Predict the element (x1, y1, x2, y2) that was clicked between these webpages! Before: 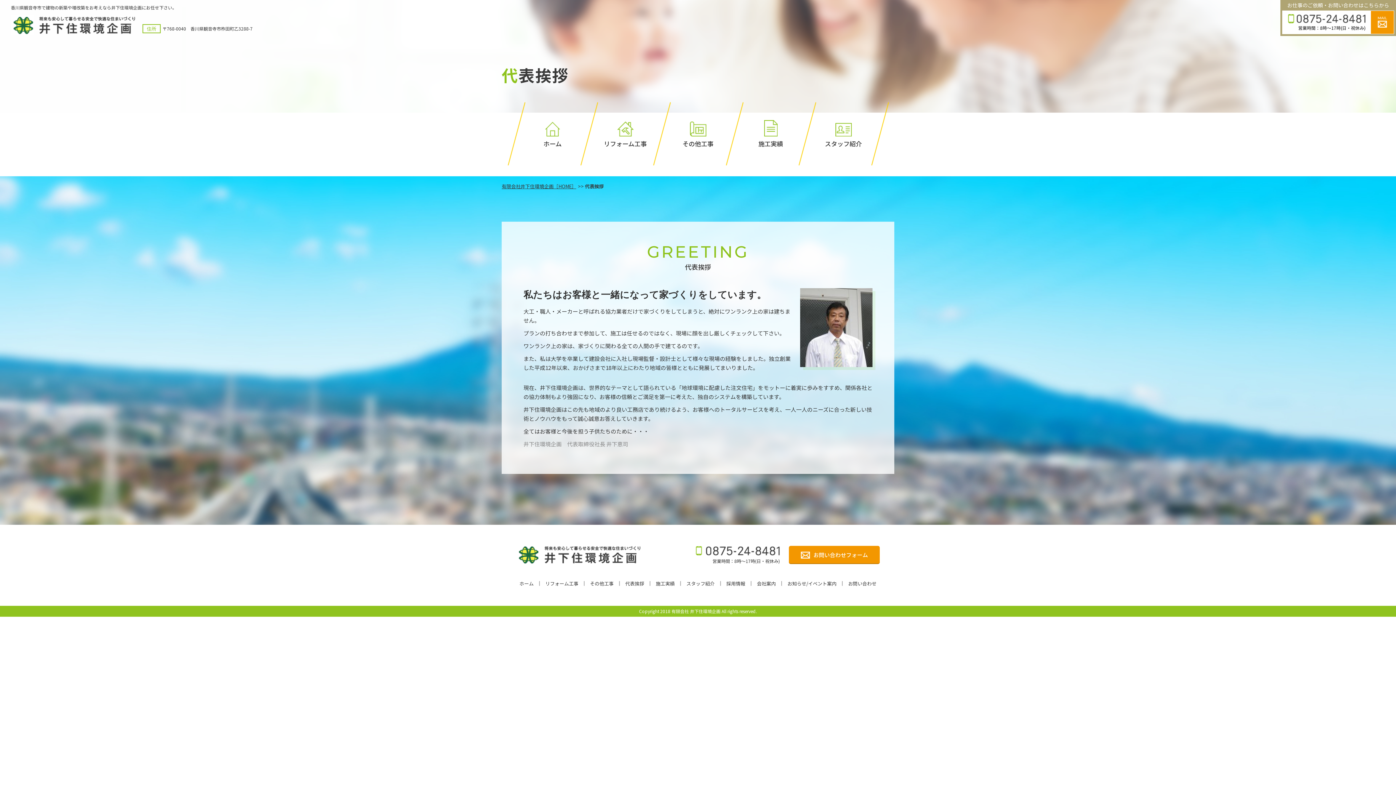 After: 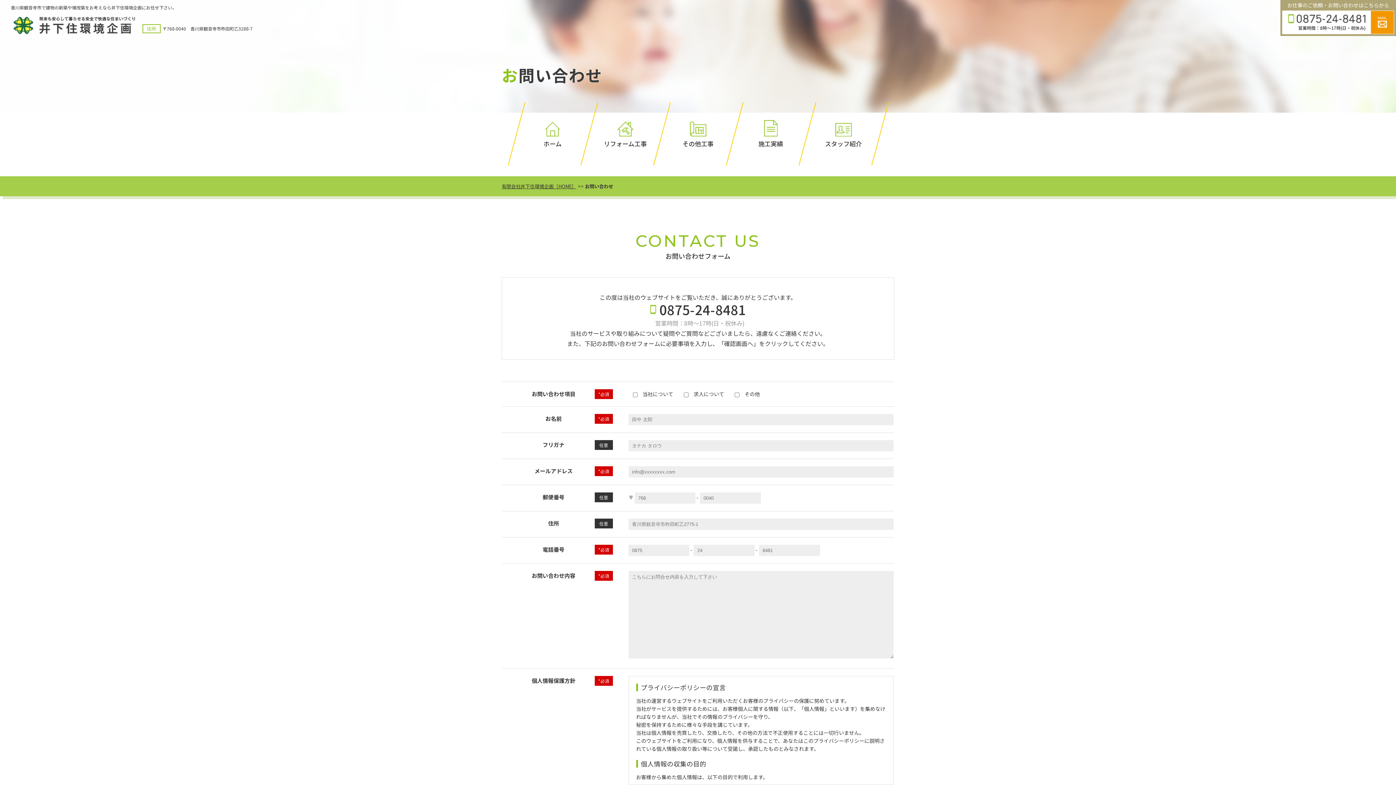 Action: bbox: (1371, 10, 1394, 33)